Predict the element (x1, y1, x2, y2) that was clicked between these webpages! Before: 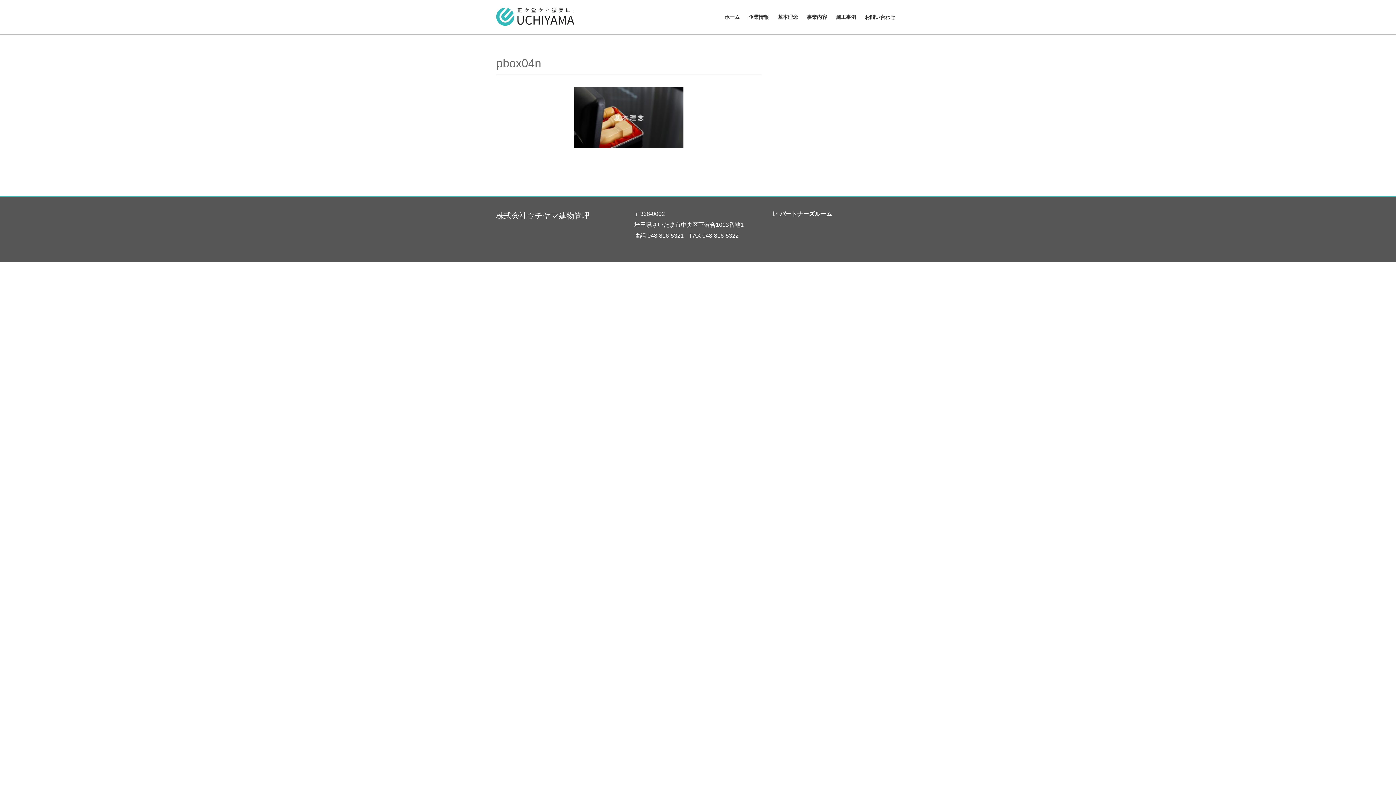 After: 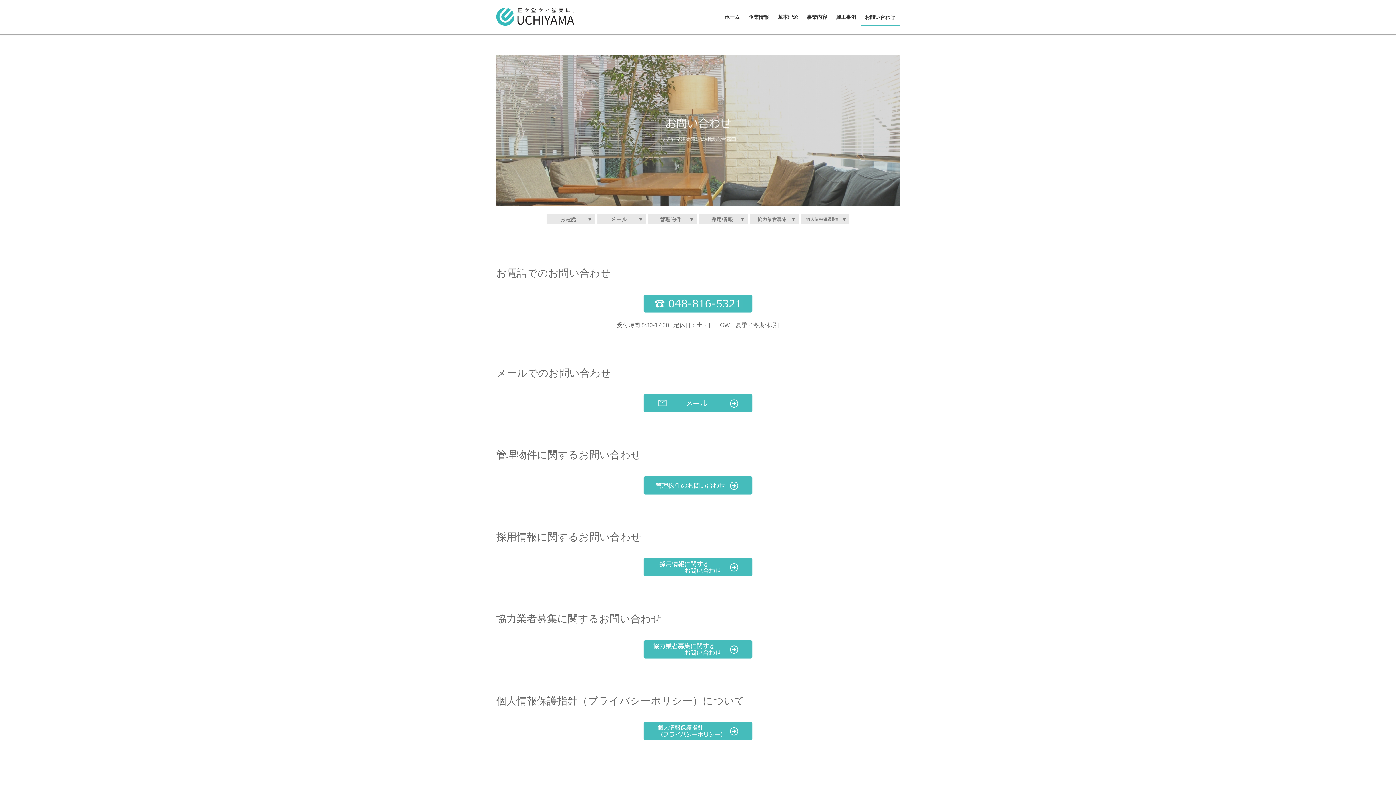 Action: label: お問い合わせ bbox: (860, 8, 900, 25)